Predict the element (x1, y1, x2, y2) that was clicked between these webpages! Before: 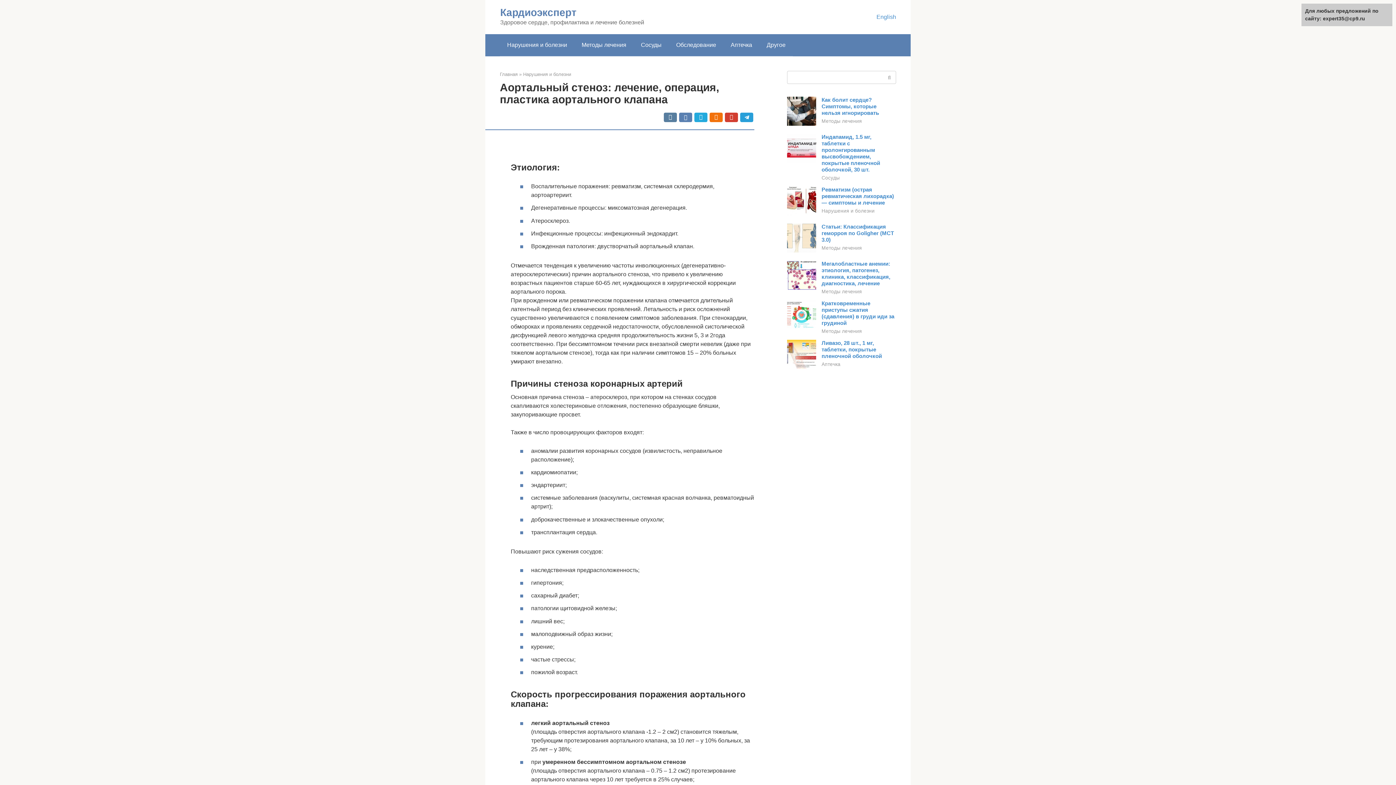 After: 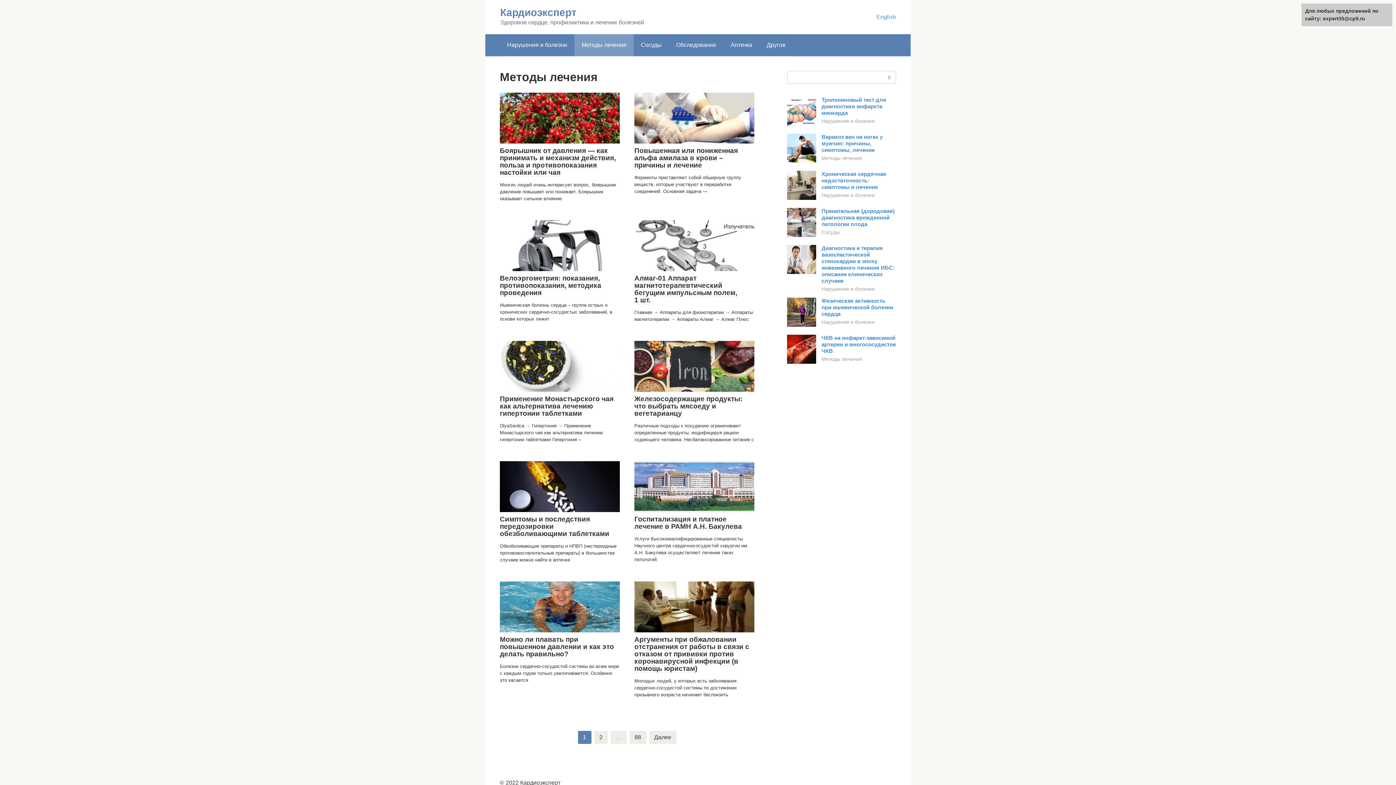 Action: bbox: (821, 289, 862, 294) label: Методы лечения